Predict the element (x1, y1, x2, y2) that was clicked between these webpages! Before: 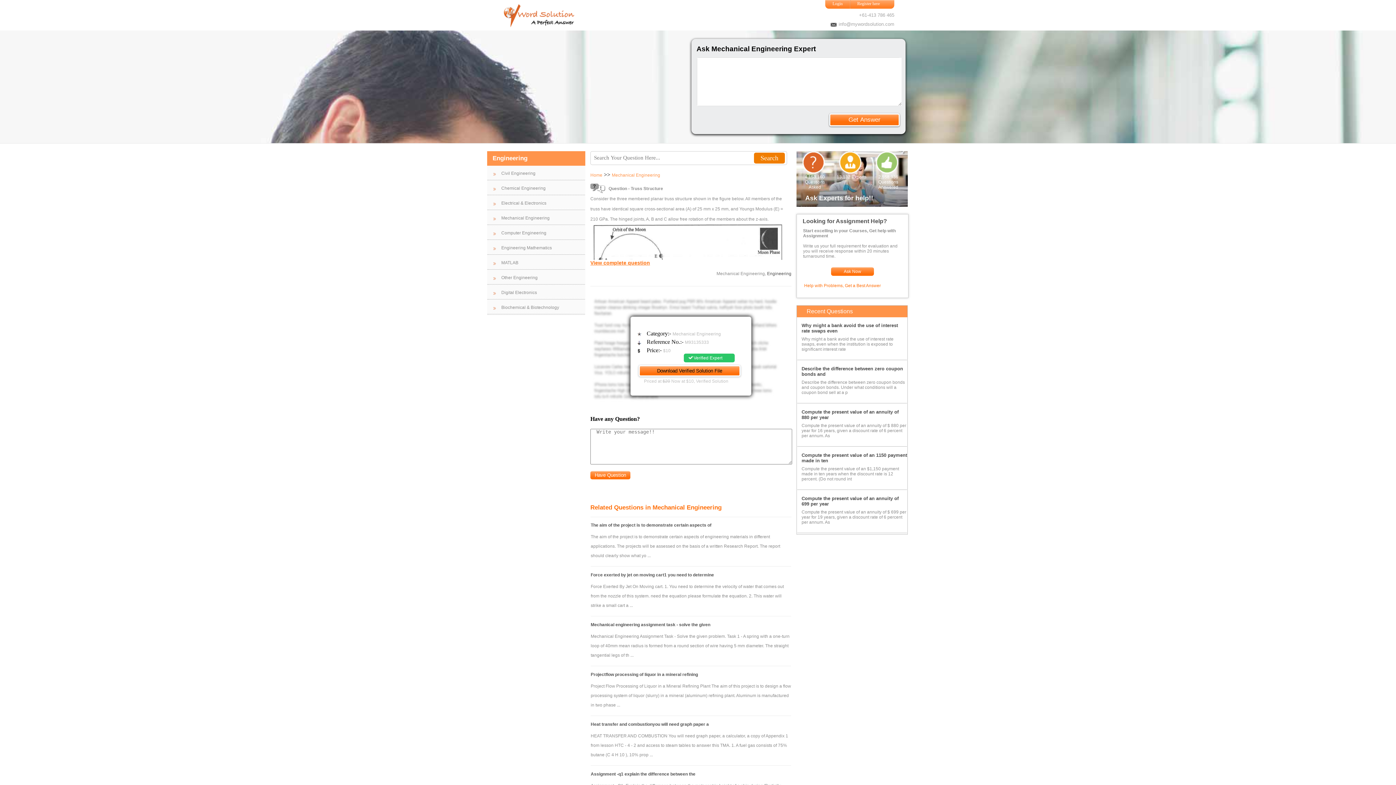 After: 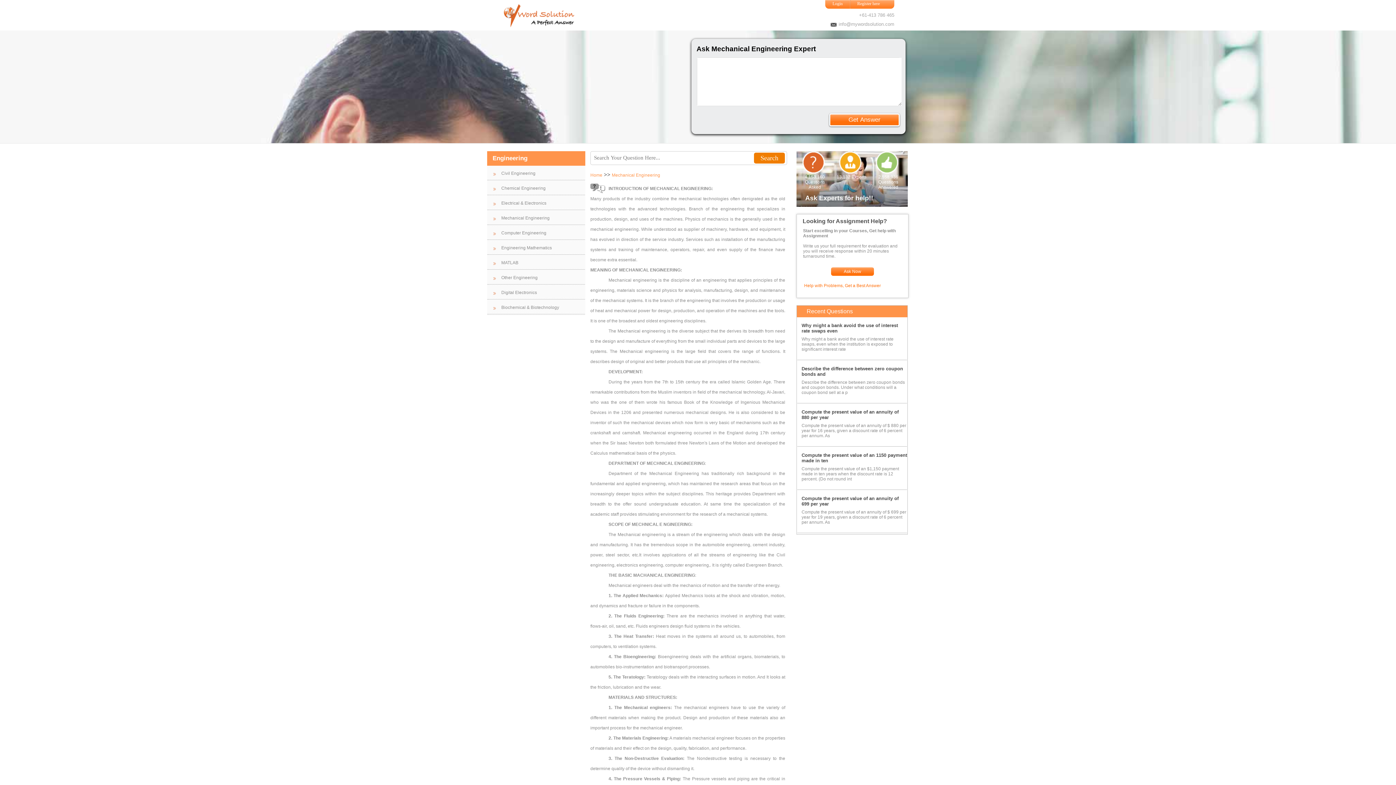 Action: bbox: (612, 172, 660, 177) label: Mechanical Engineering